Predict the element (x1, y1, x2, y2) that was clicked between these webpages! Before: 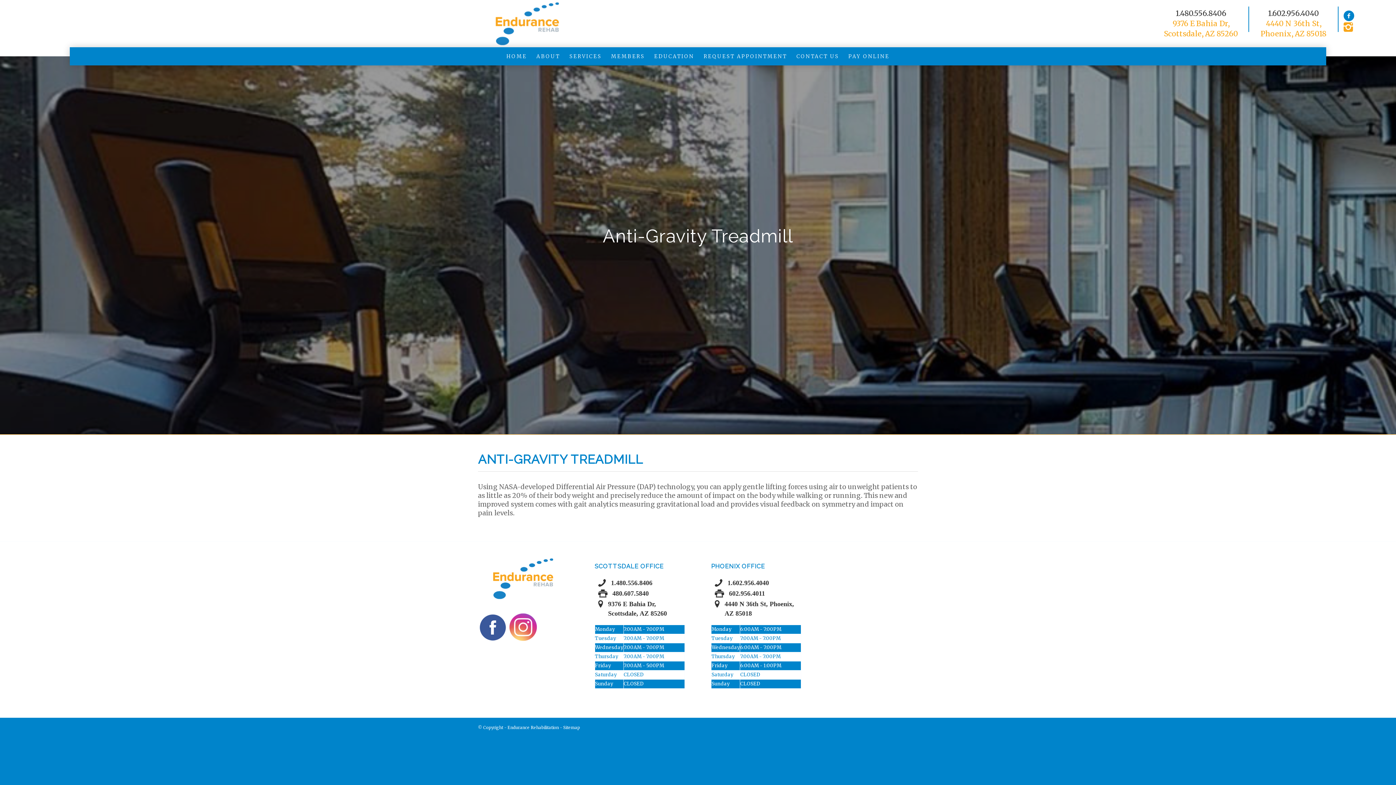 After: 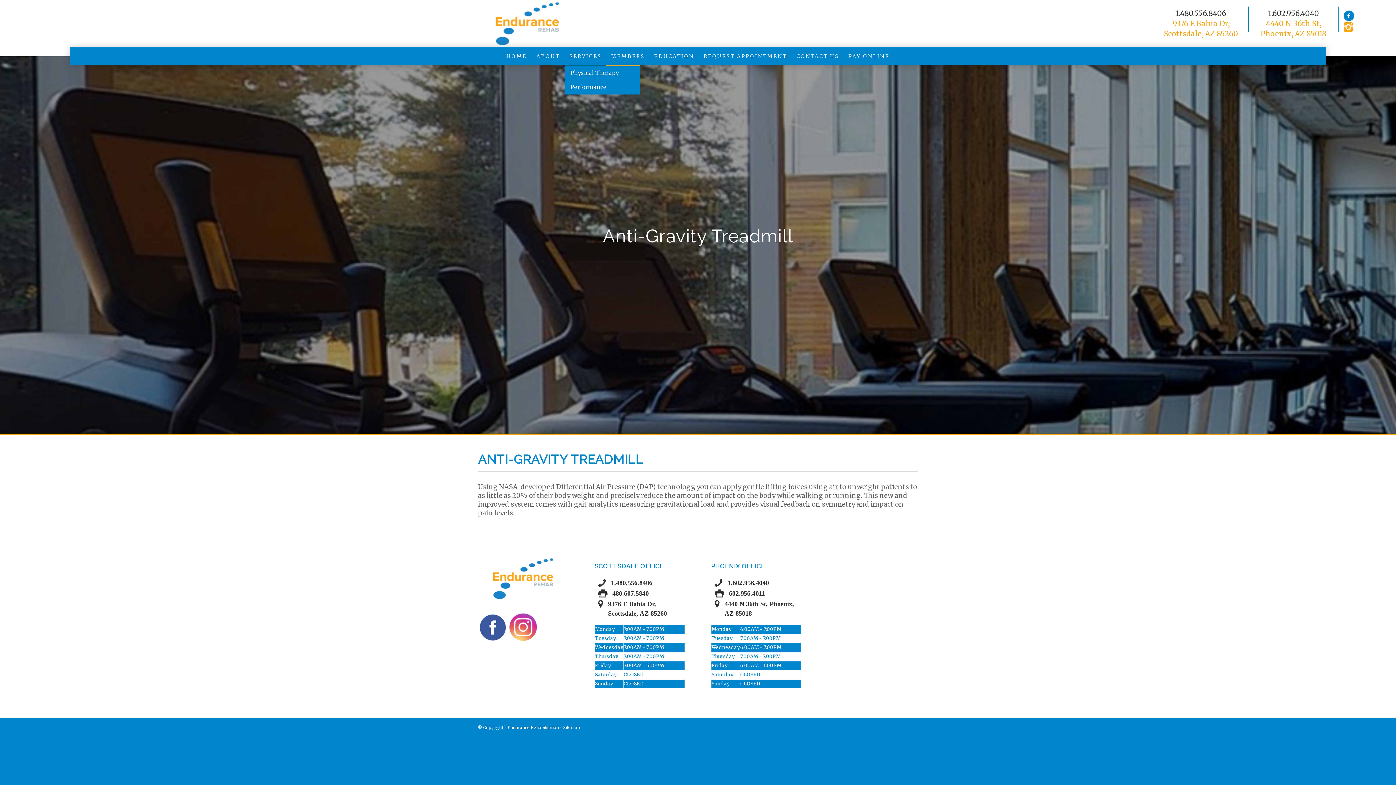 Action: bbox: (564, 47, 606, 65) label: SERVICES